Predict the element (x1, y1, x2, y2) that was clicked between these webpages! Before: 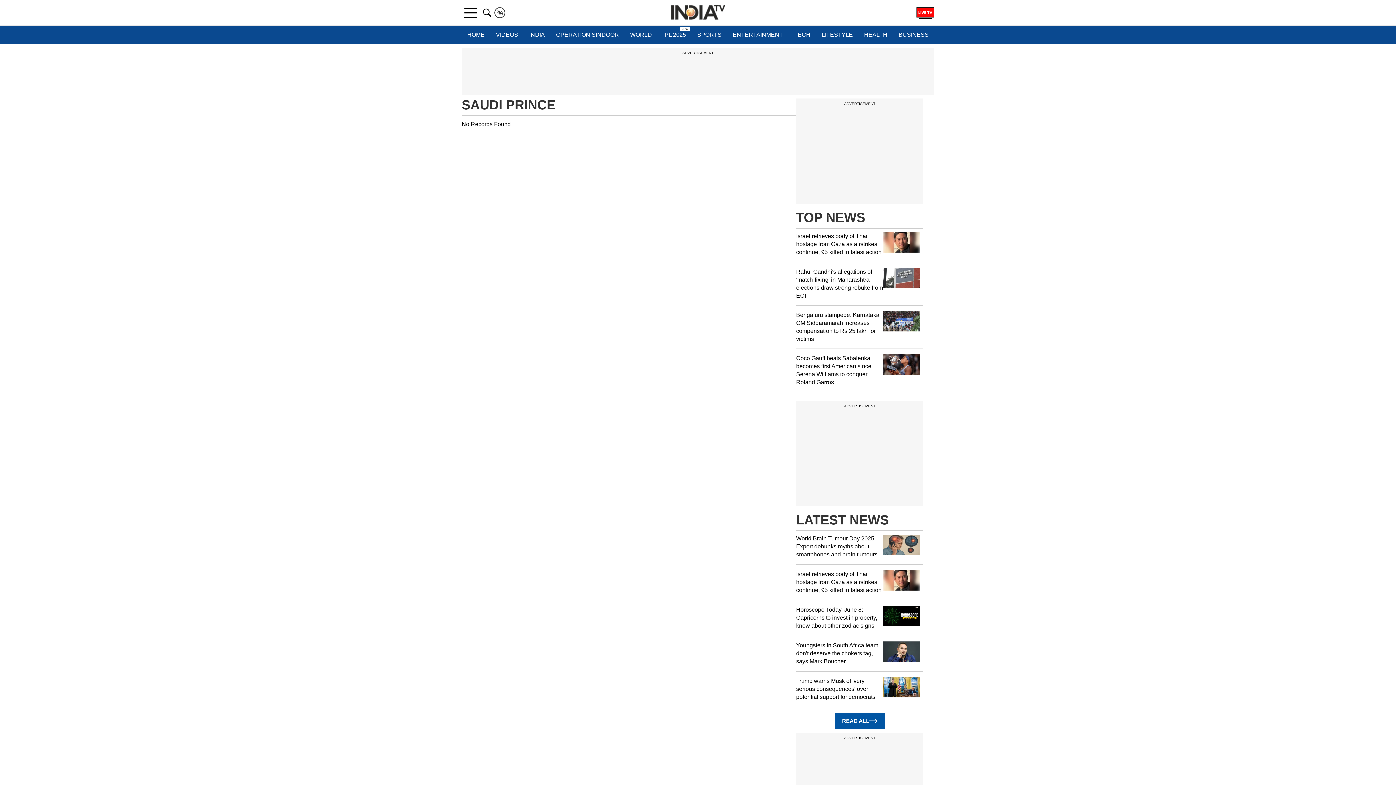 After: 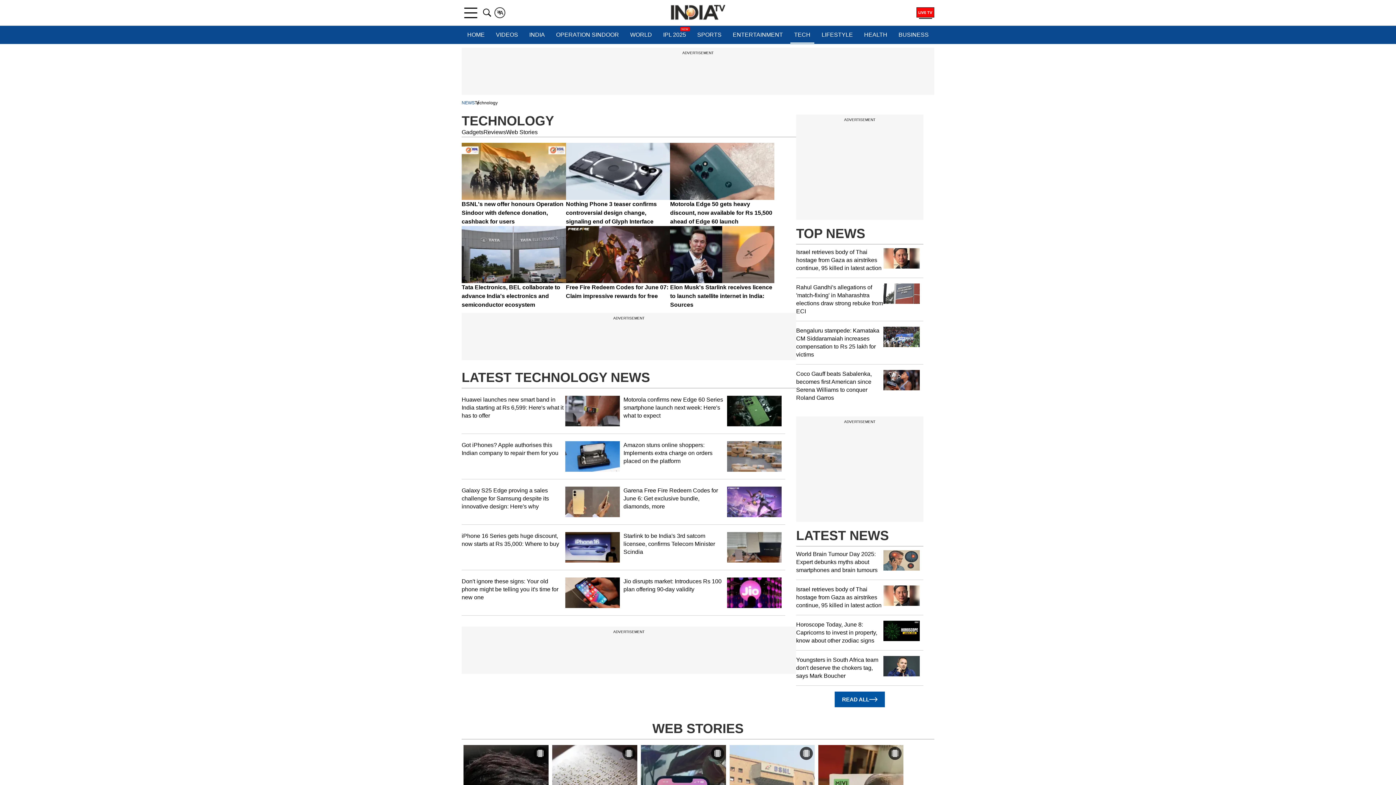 Action: label: TECH bbox: (790, 25, 814, 44)